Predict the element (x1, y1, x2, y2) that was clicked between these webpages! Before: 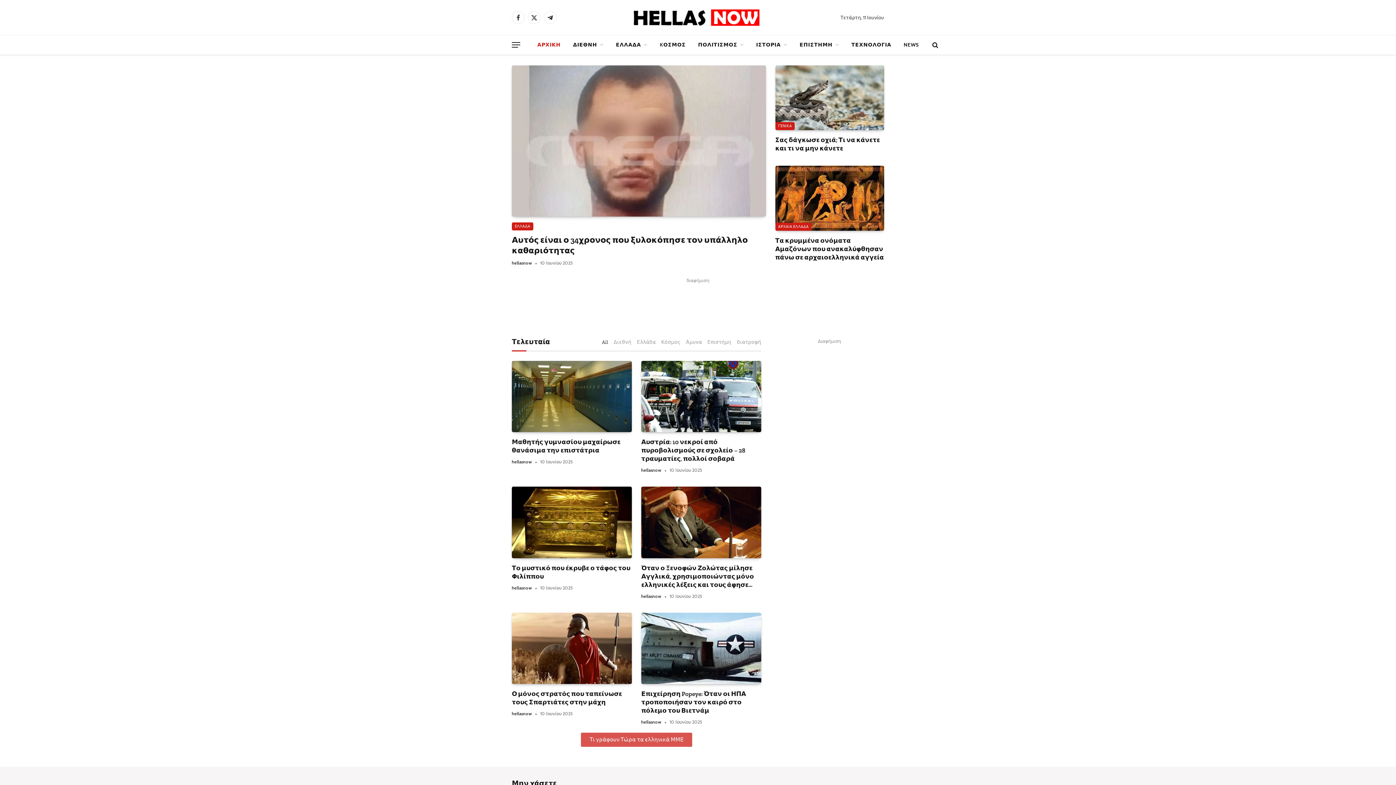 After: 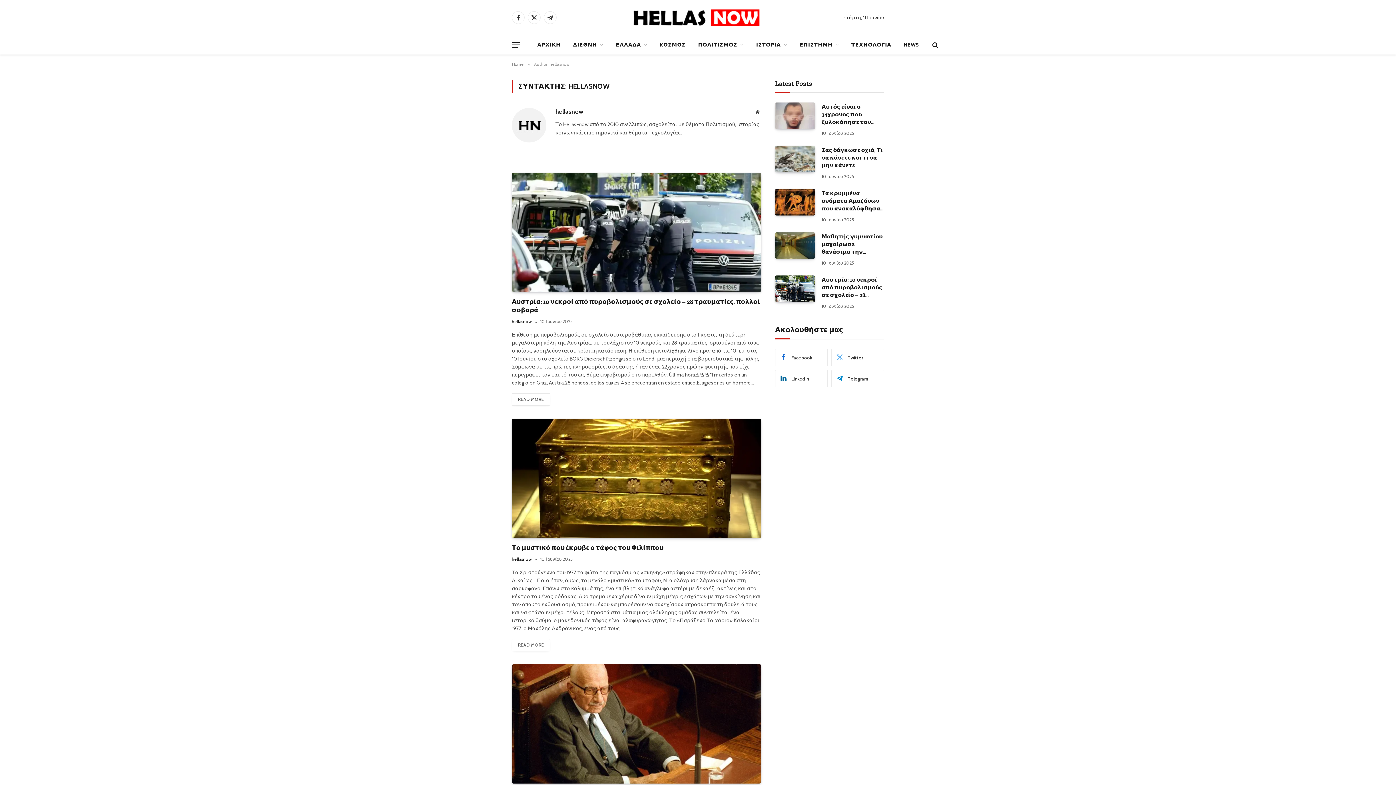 Action: label: hellasnow bbox: (512, 711, 532, 716)